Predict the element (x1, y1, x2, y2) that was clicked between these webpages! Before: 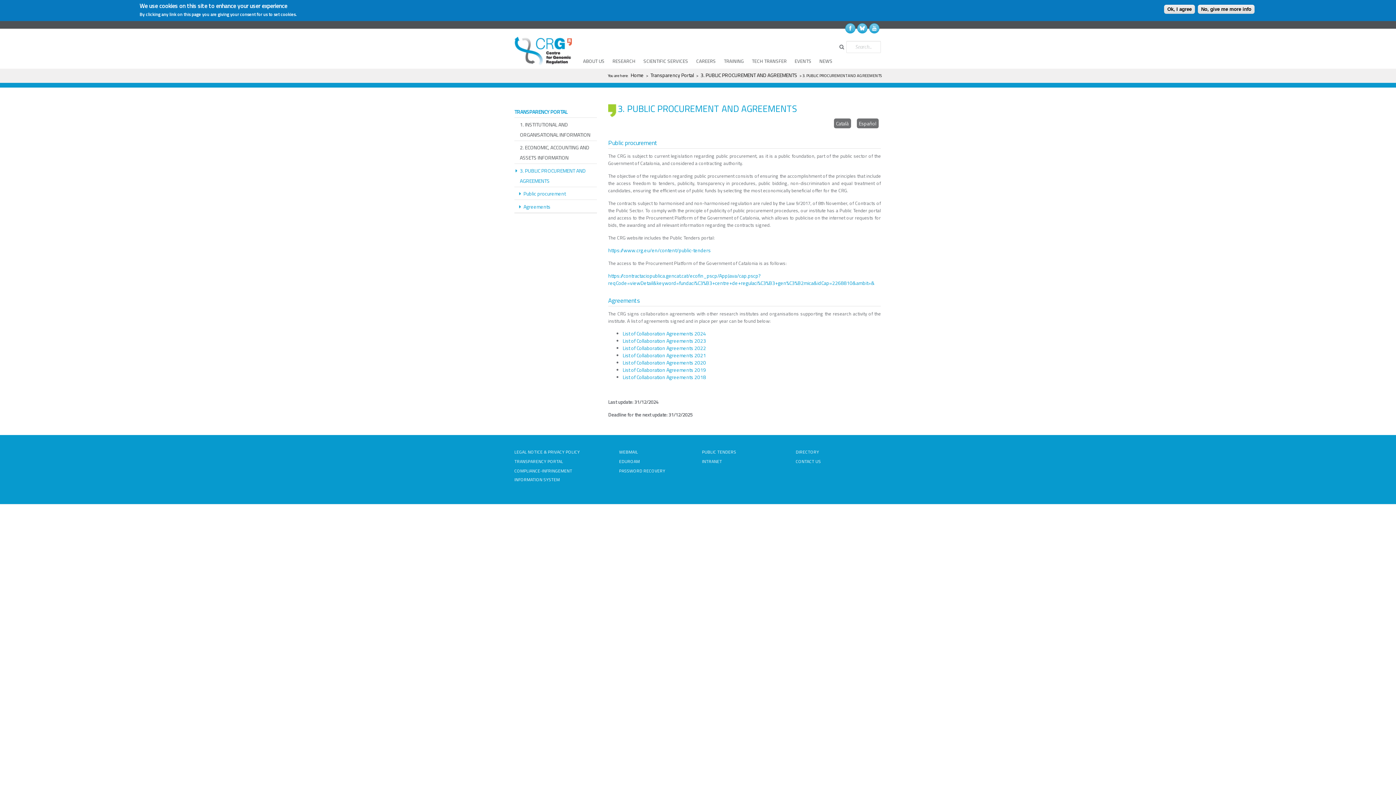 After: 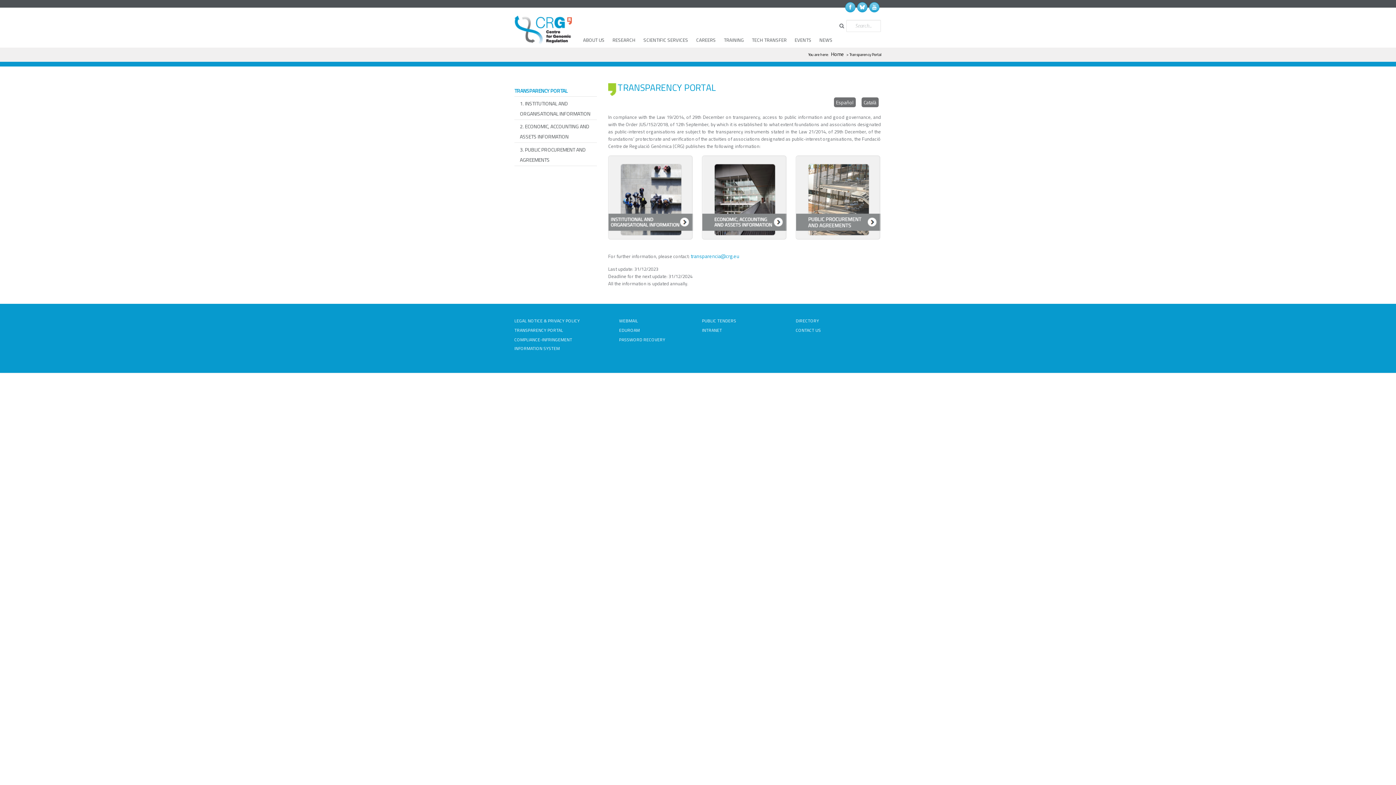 Action: bbox: (649, 71, 695, 78) label: Transparency Portal